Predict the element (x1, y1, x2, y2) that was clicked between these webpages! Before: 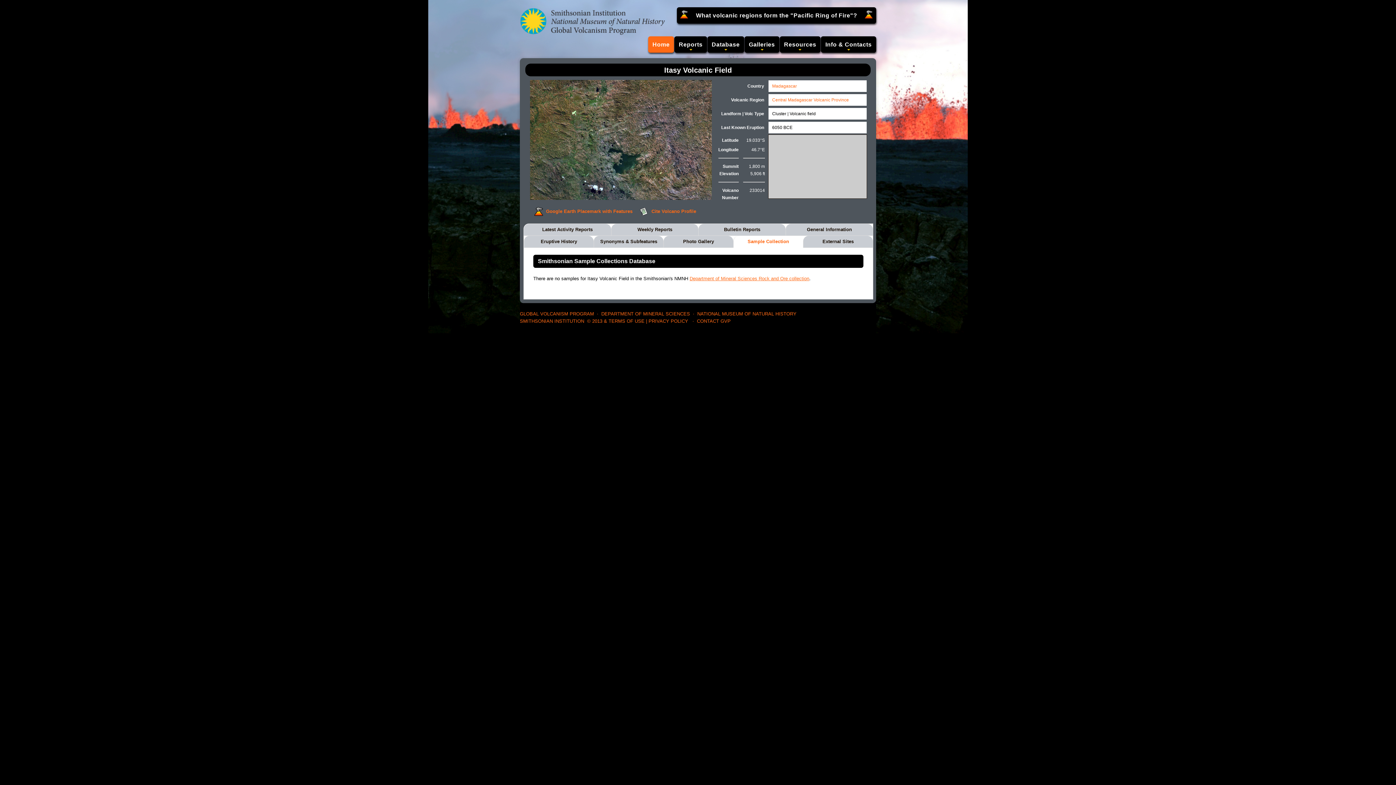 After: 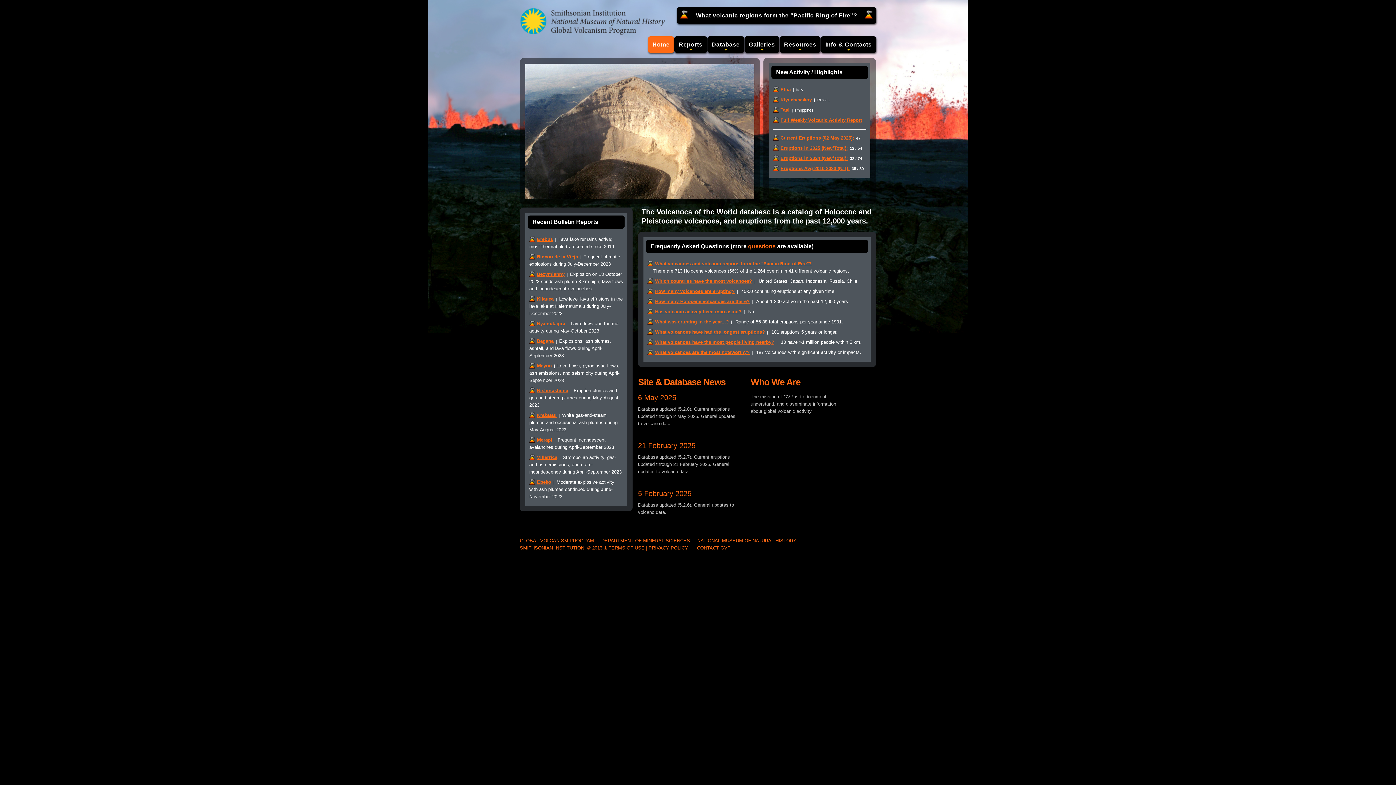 Action: bbox: (520, 8, 665, 13)